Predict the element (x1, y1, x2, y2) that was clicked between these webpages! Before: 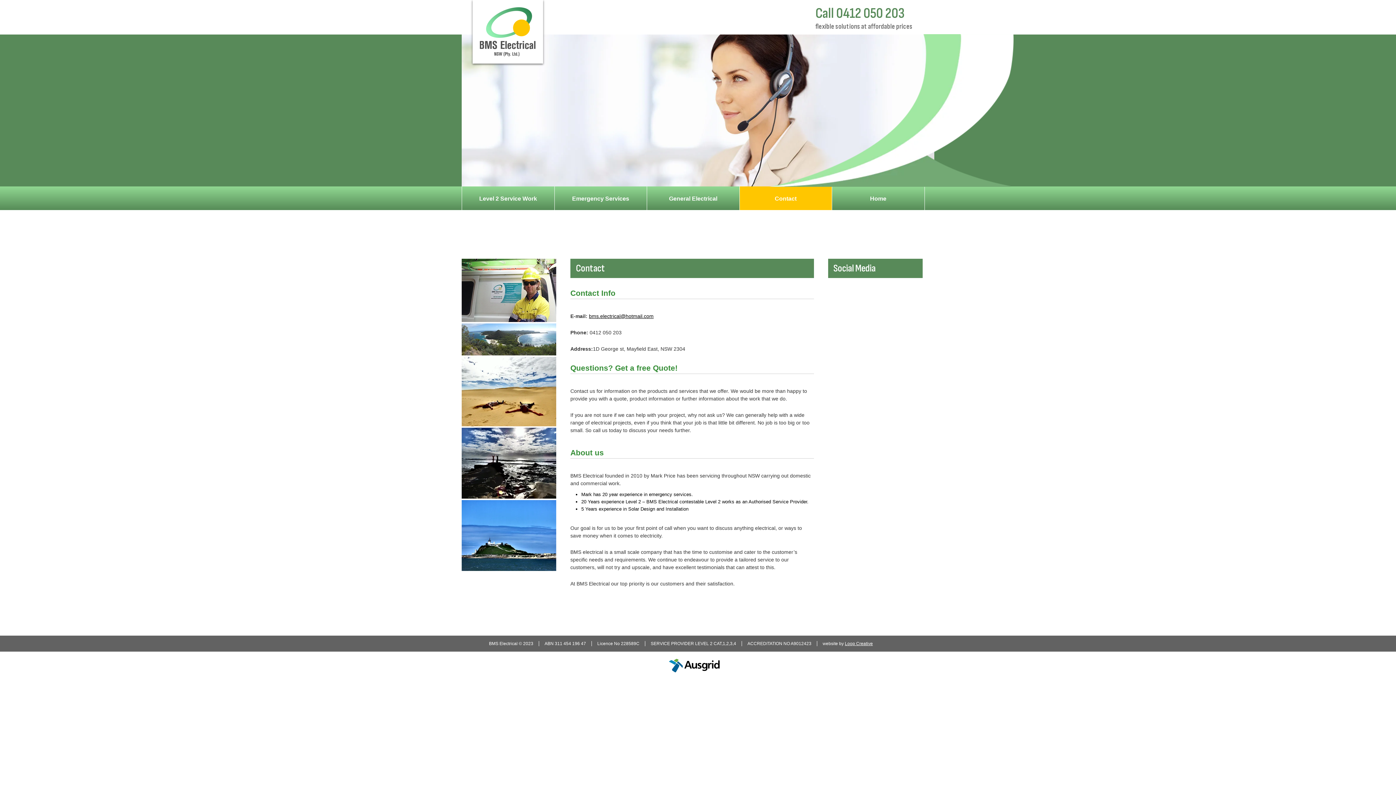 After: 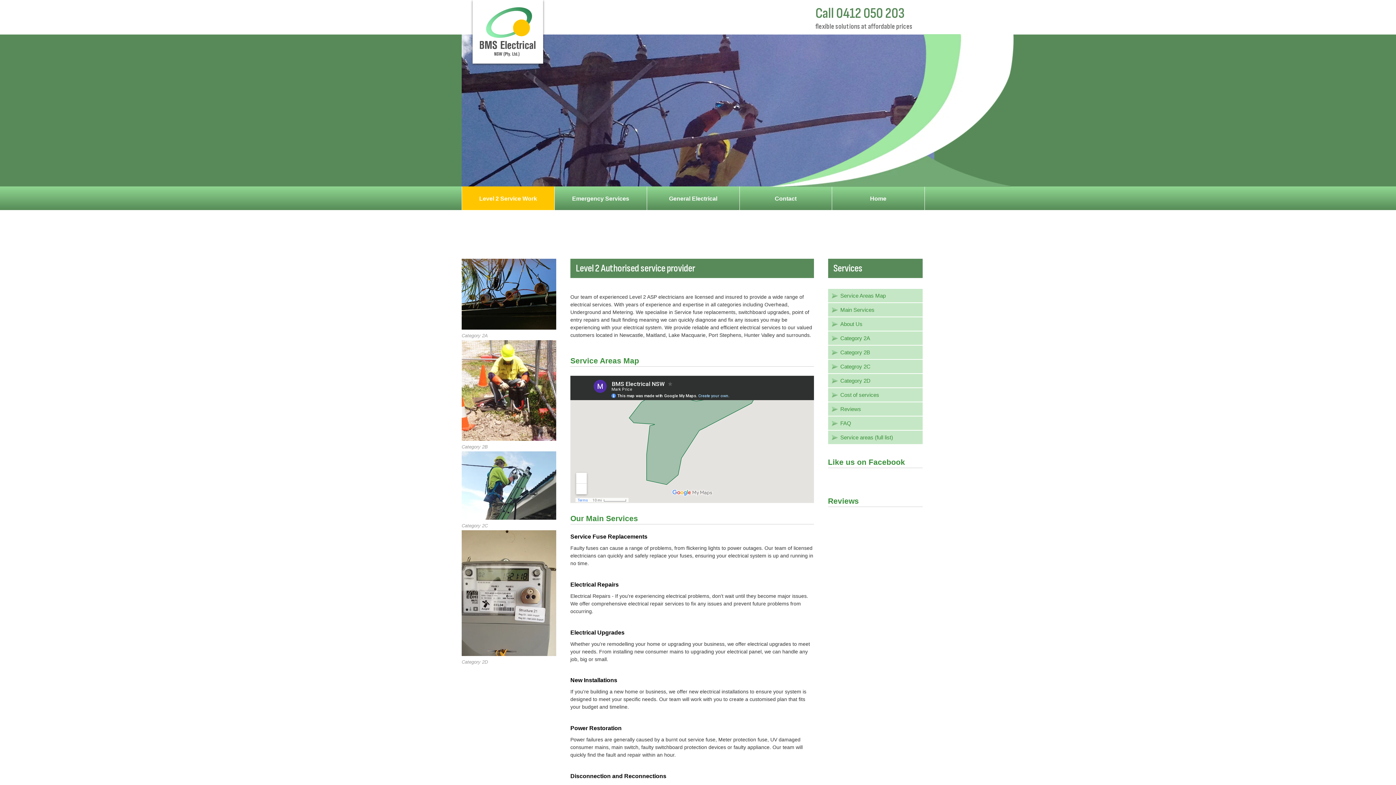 Action: label: Level 2 Service Work bbox: (462, 186, 554, 210)